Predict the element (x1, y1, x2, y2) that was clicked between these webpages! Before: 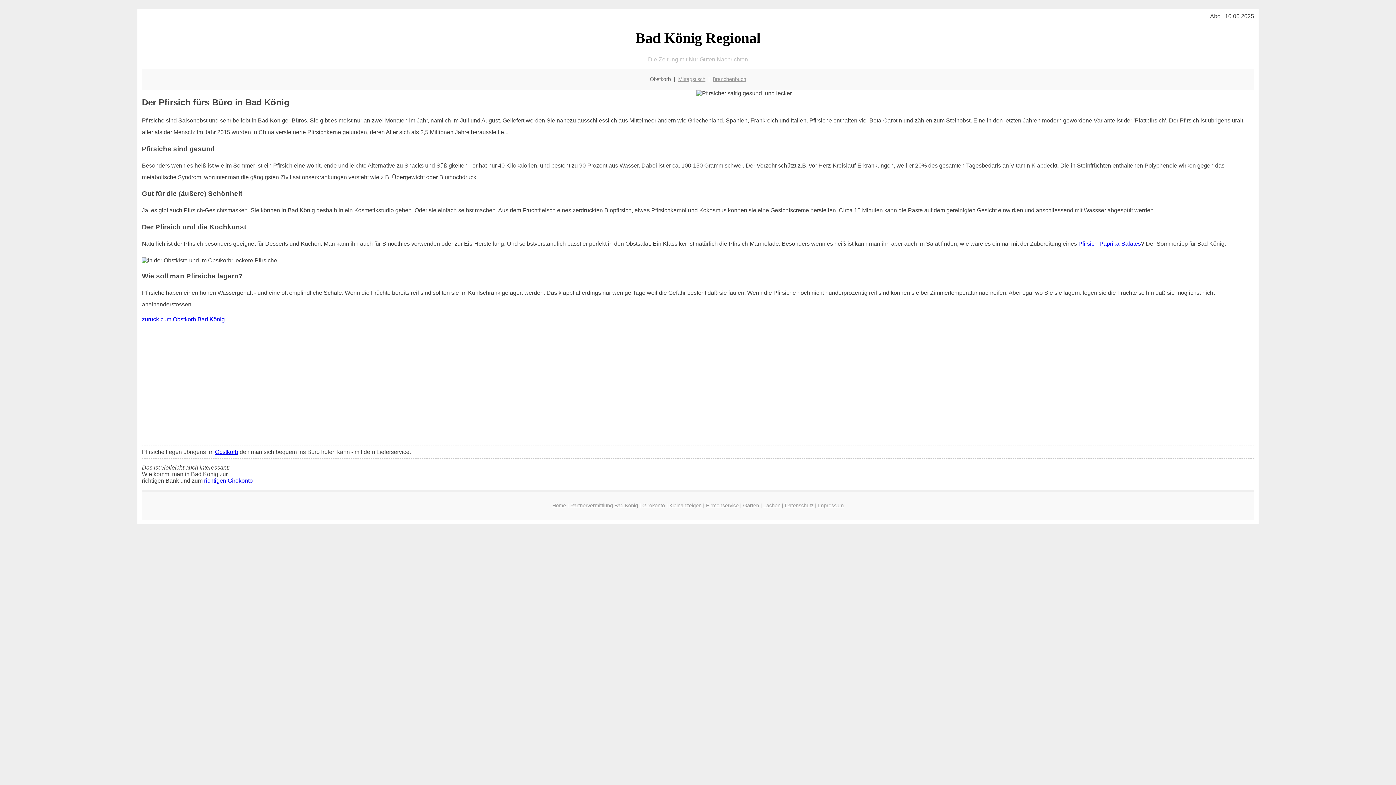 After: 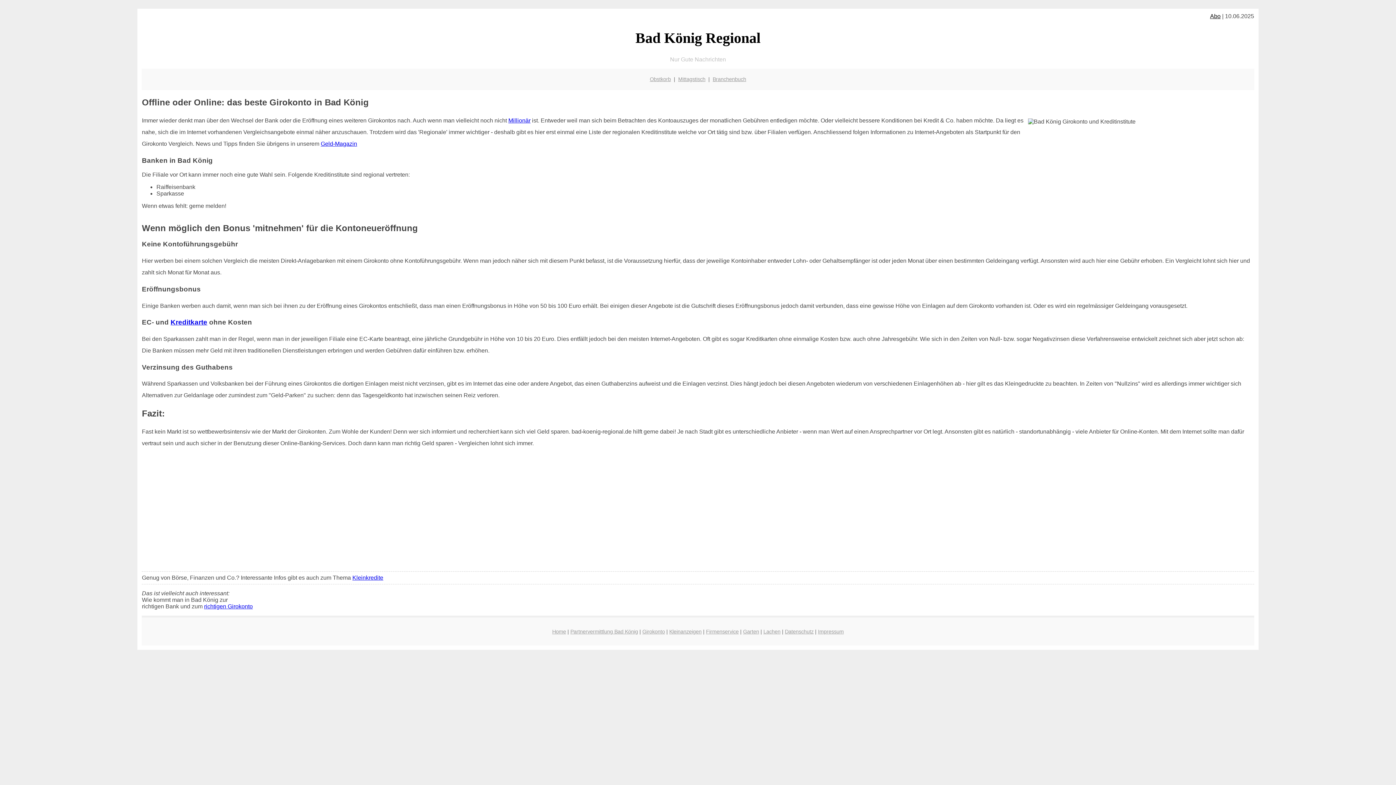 Action: label: richtigen Girokonto bbox: (204, 477, 252, 483)